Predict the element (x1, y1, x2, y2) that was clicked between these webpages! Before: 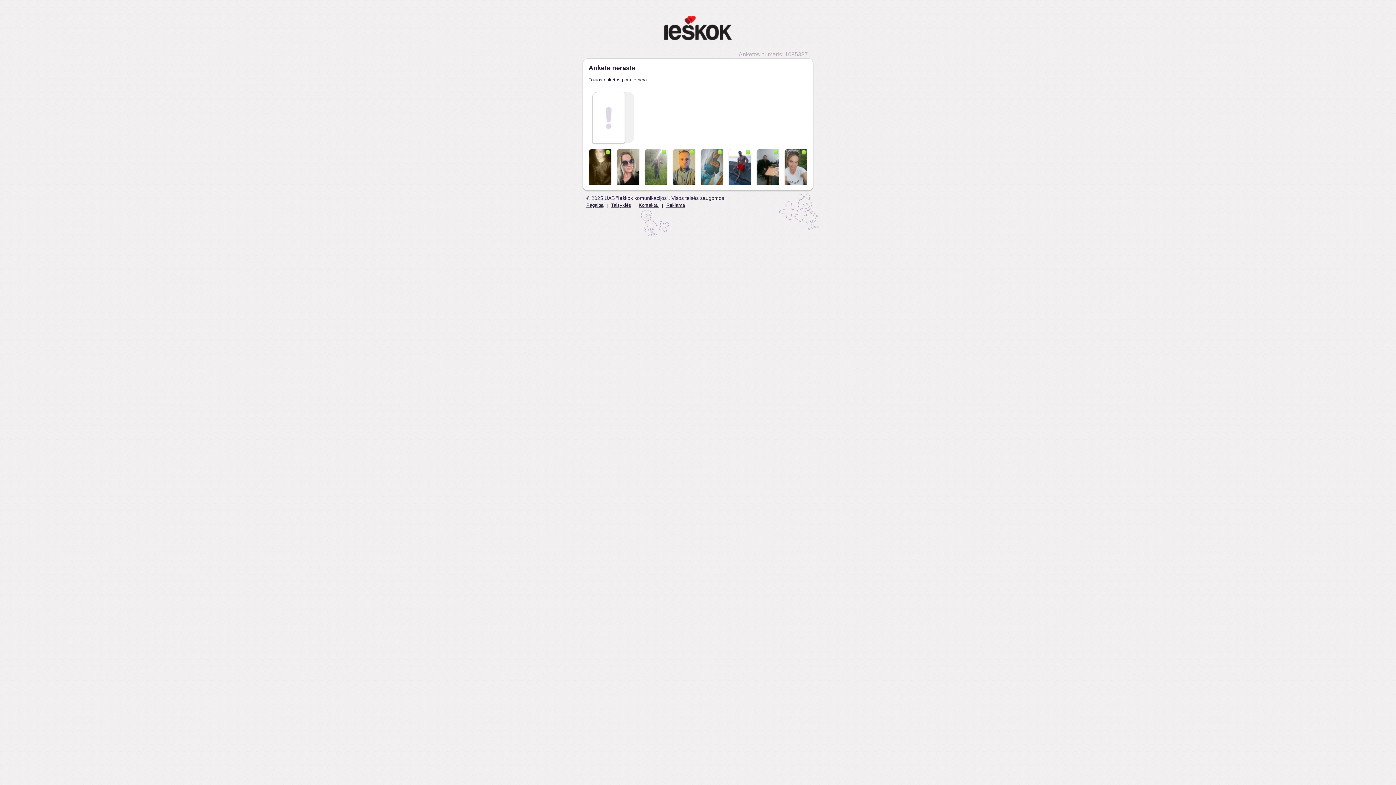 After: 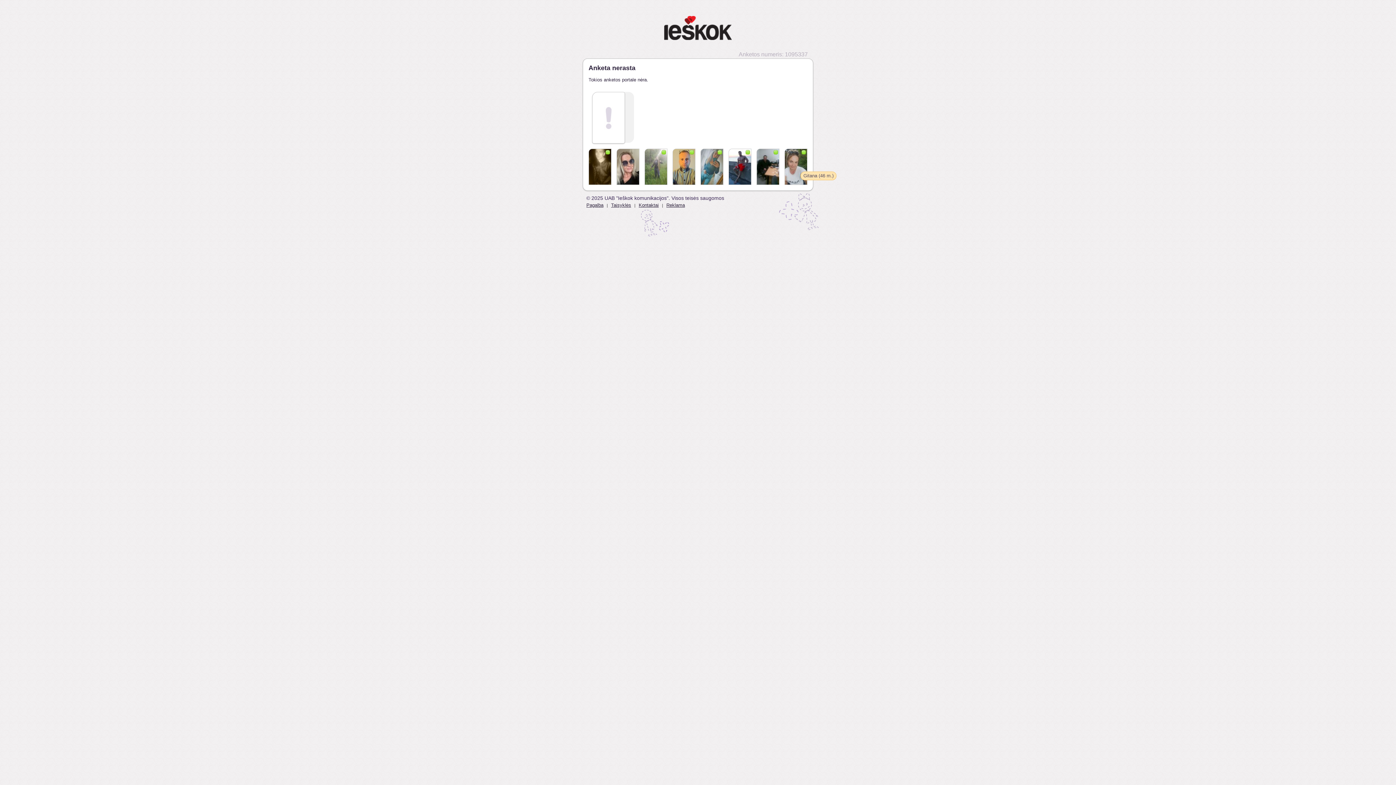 Action: bbox: (784, 148, 807, 185)